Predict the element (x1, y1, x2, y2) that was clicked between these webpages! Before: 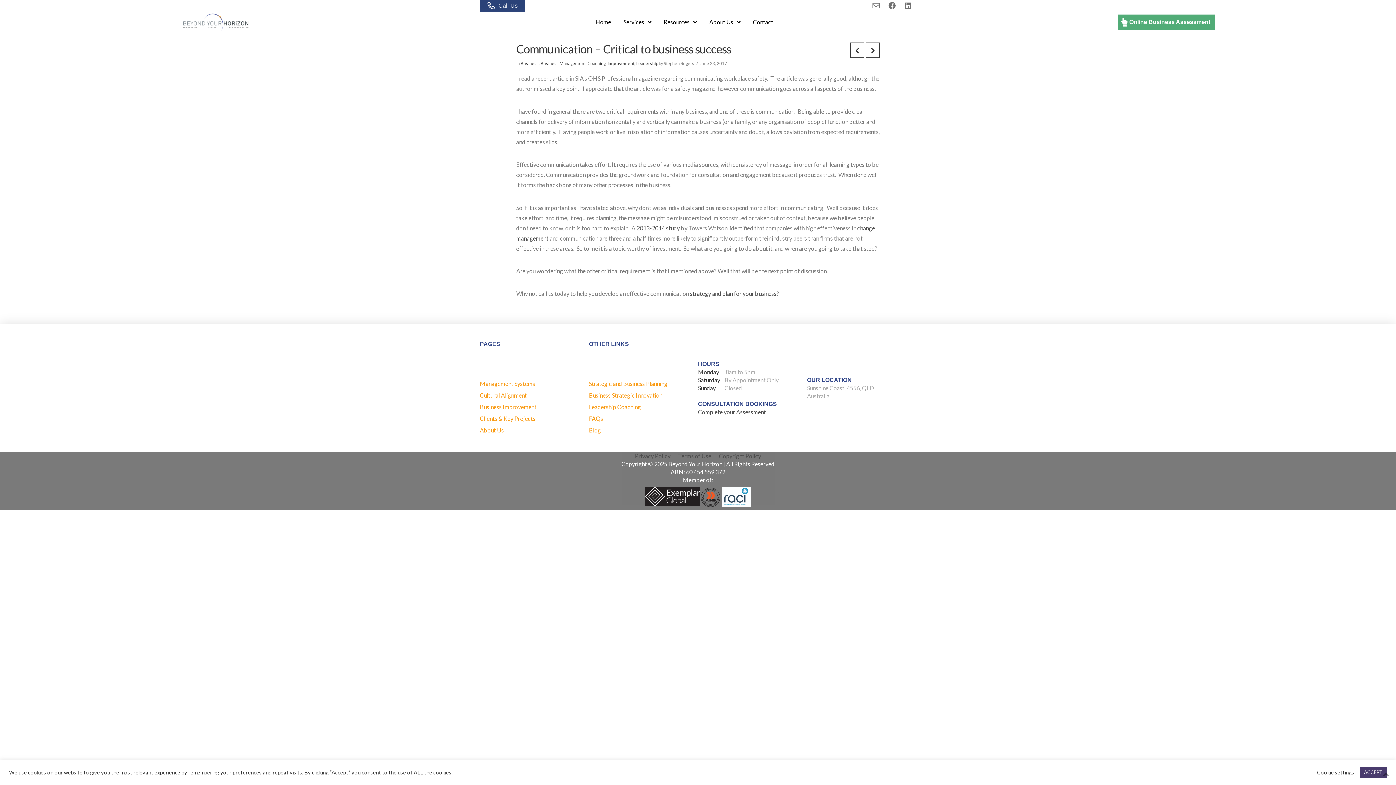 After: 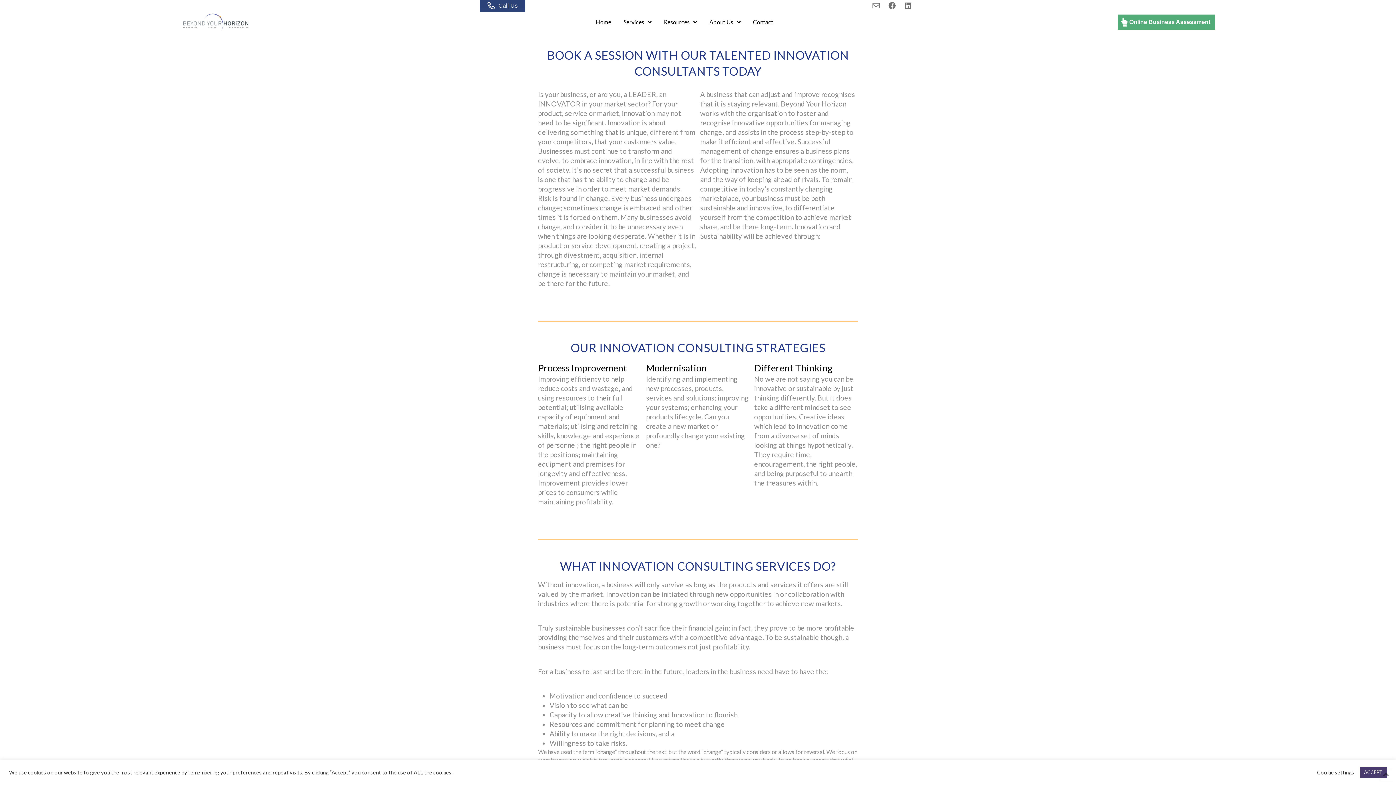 Action: label: Business Strategic Innovation bbox: (589, 390, 662, 400)